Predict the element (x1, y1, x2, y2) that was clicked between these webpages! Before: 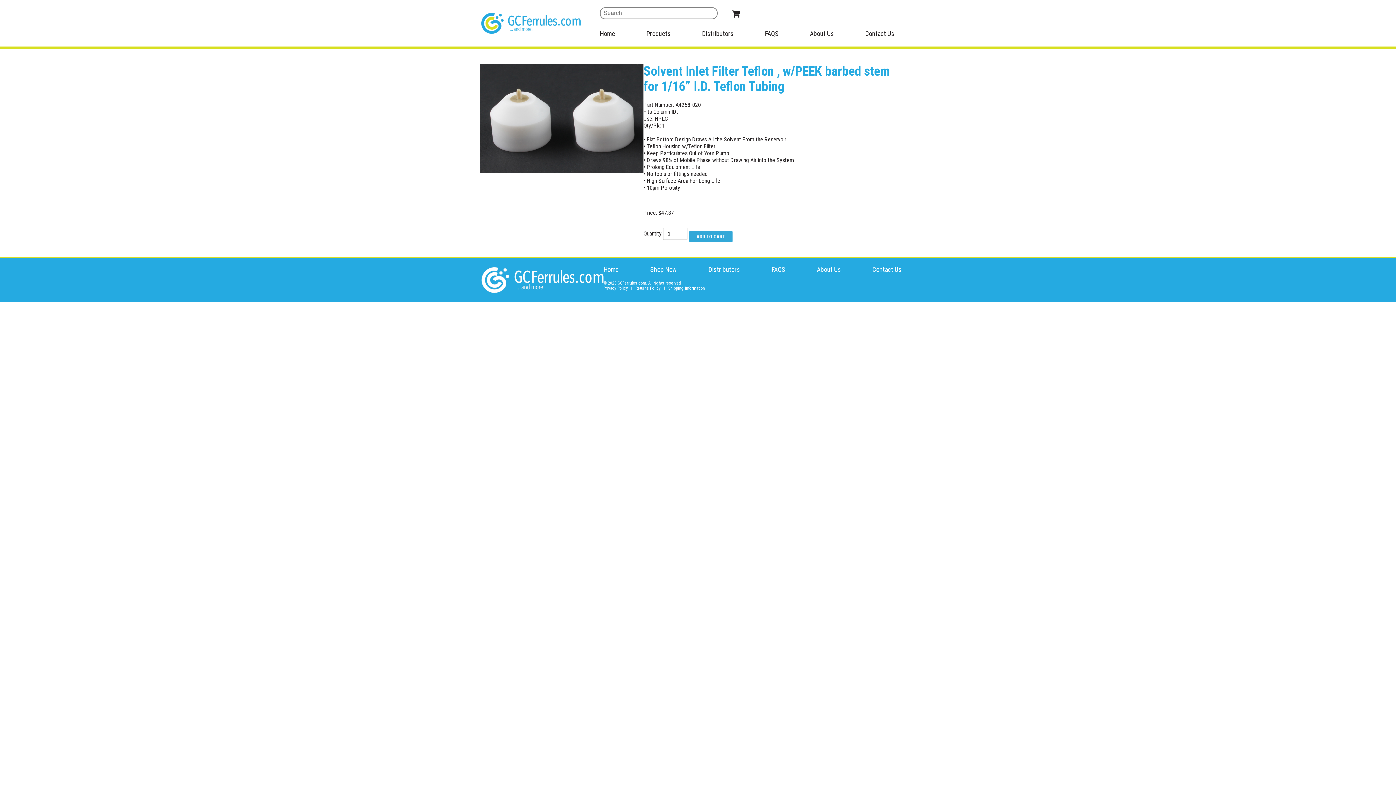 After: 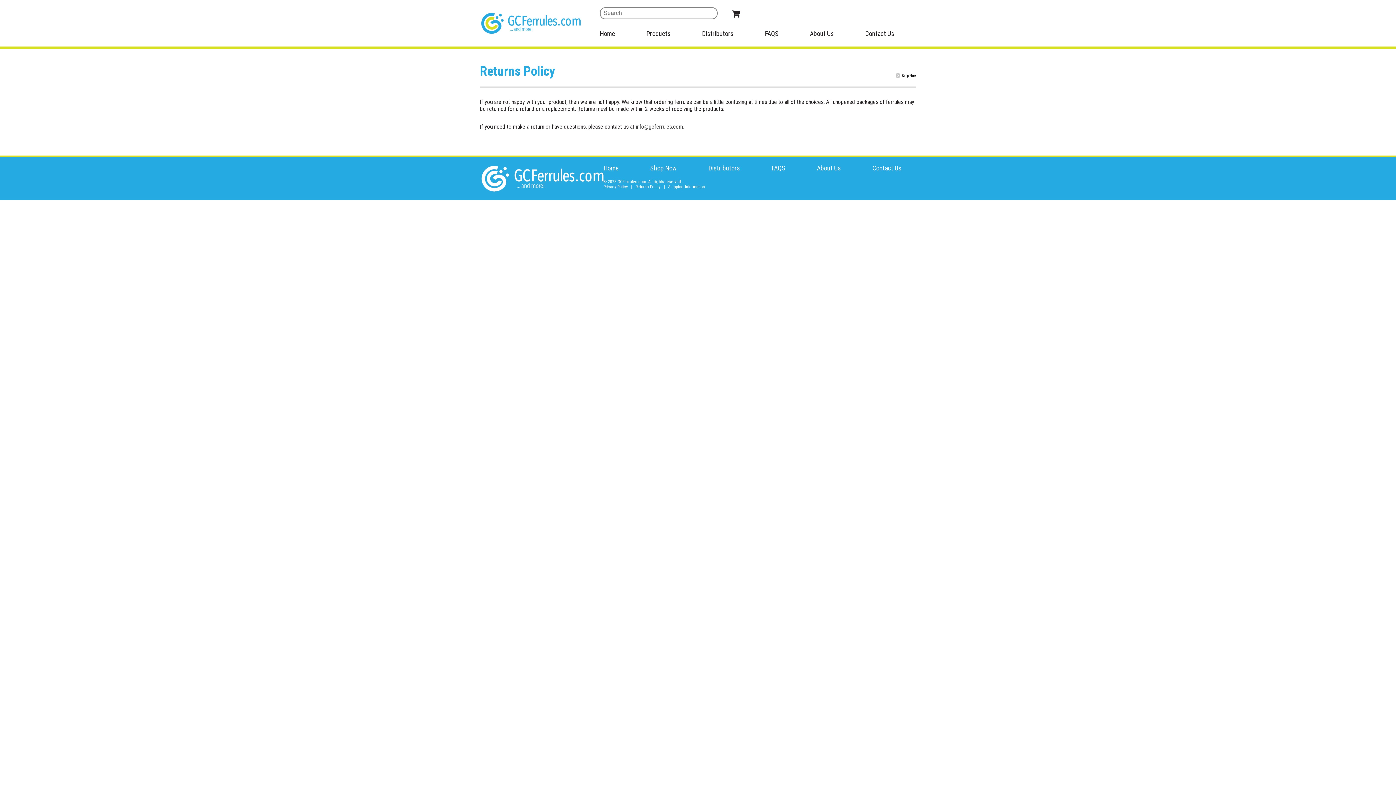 Action: bbox: (635, 285, 660, 290) label: Returns Policy